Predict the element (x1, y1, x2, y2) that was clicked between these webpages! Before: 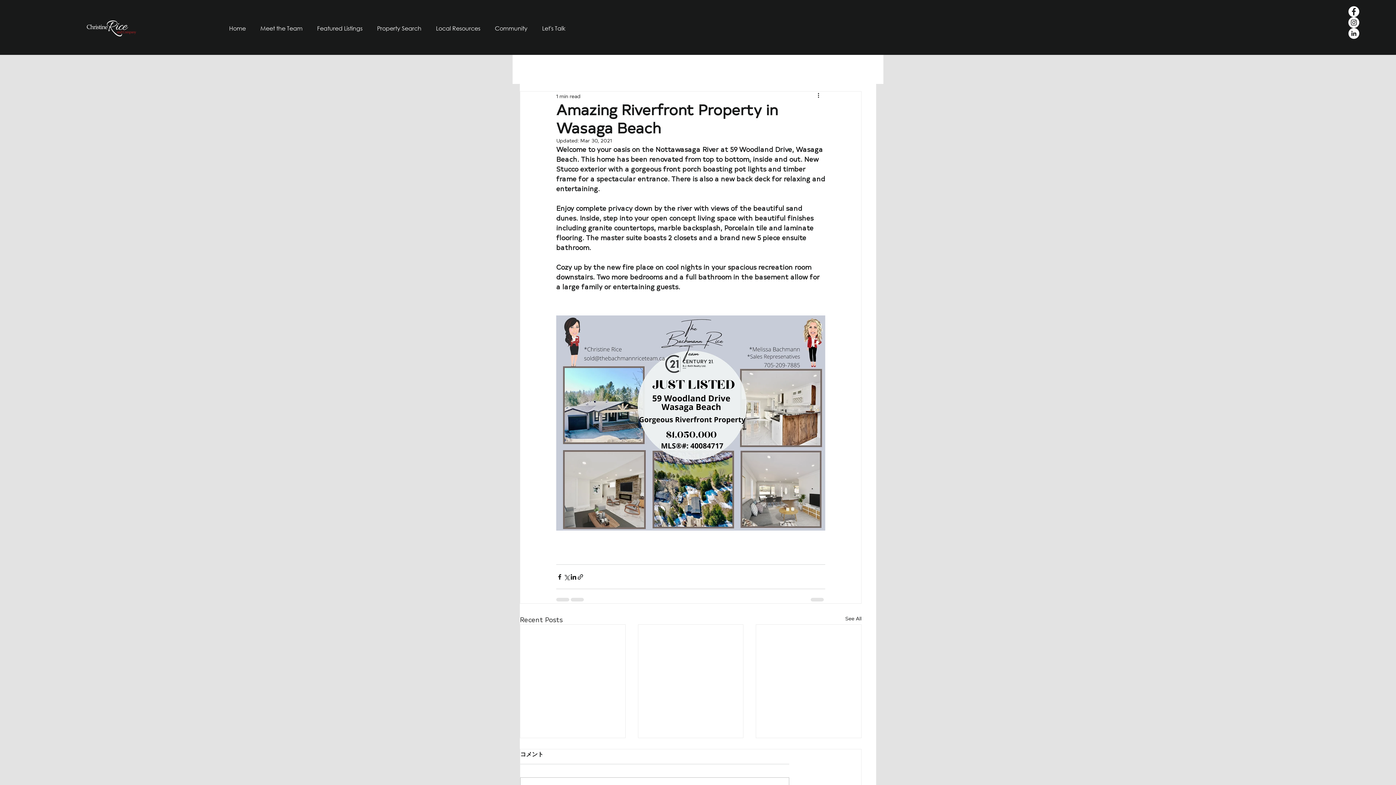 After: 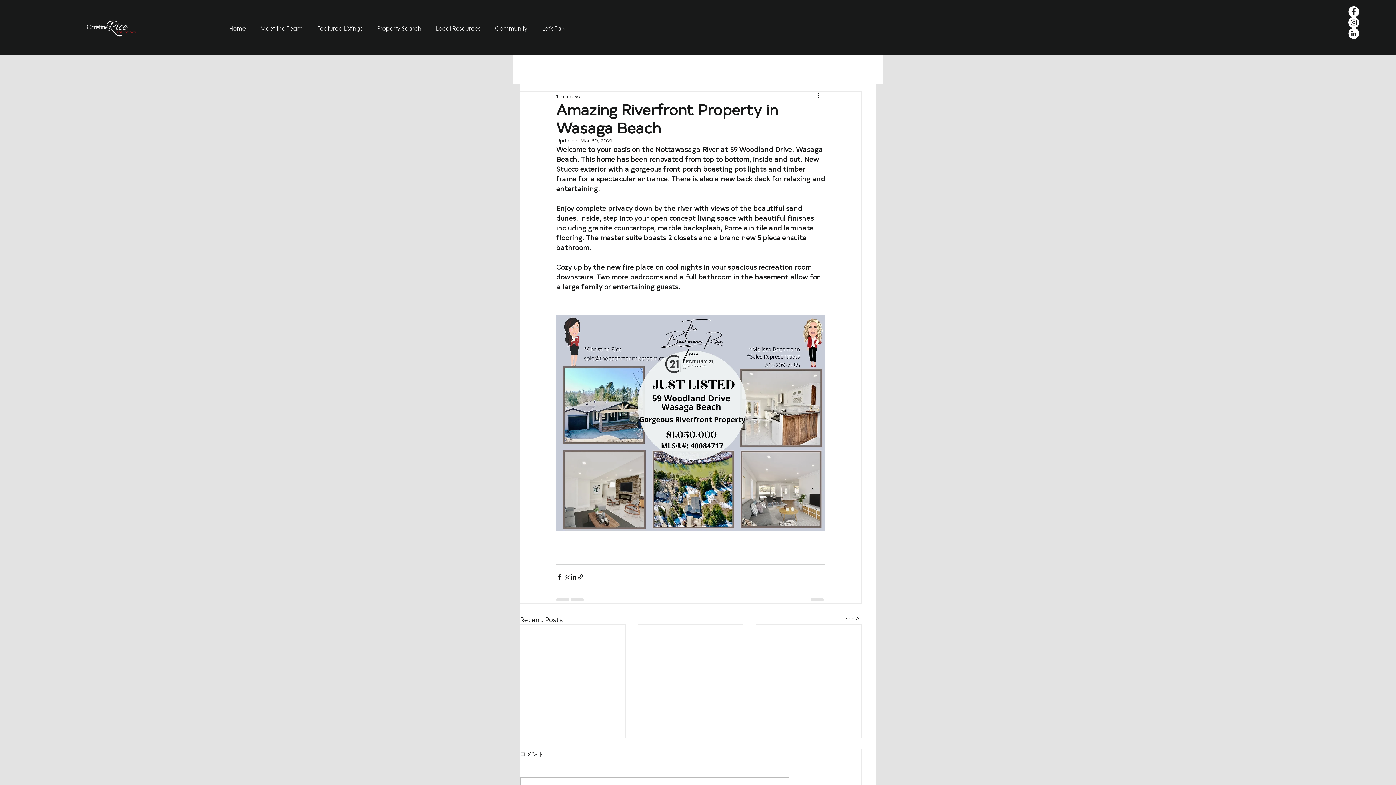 Action: label: Community bbox: (488, 19, 535, 36)